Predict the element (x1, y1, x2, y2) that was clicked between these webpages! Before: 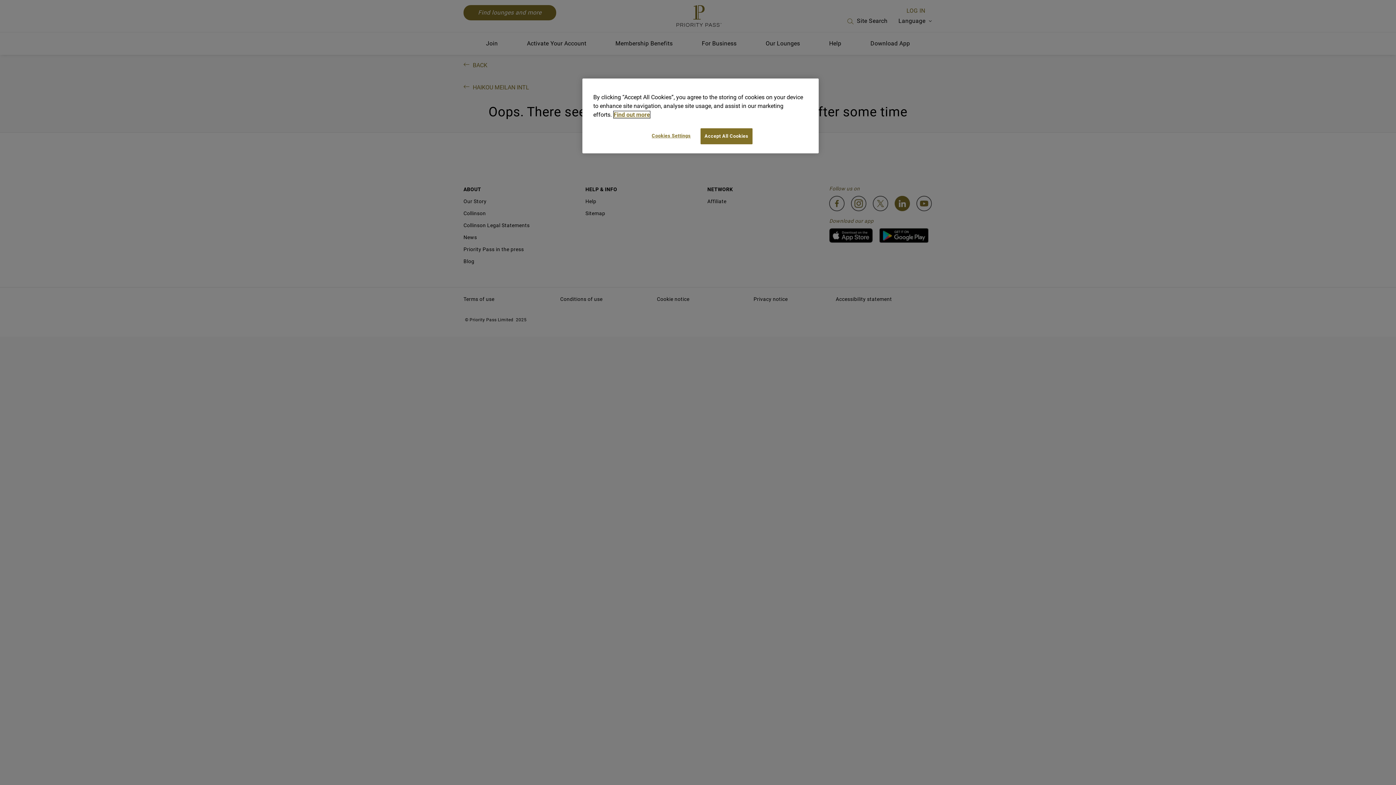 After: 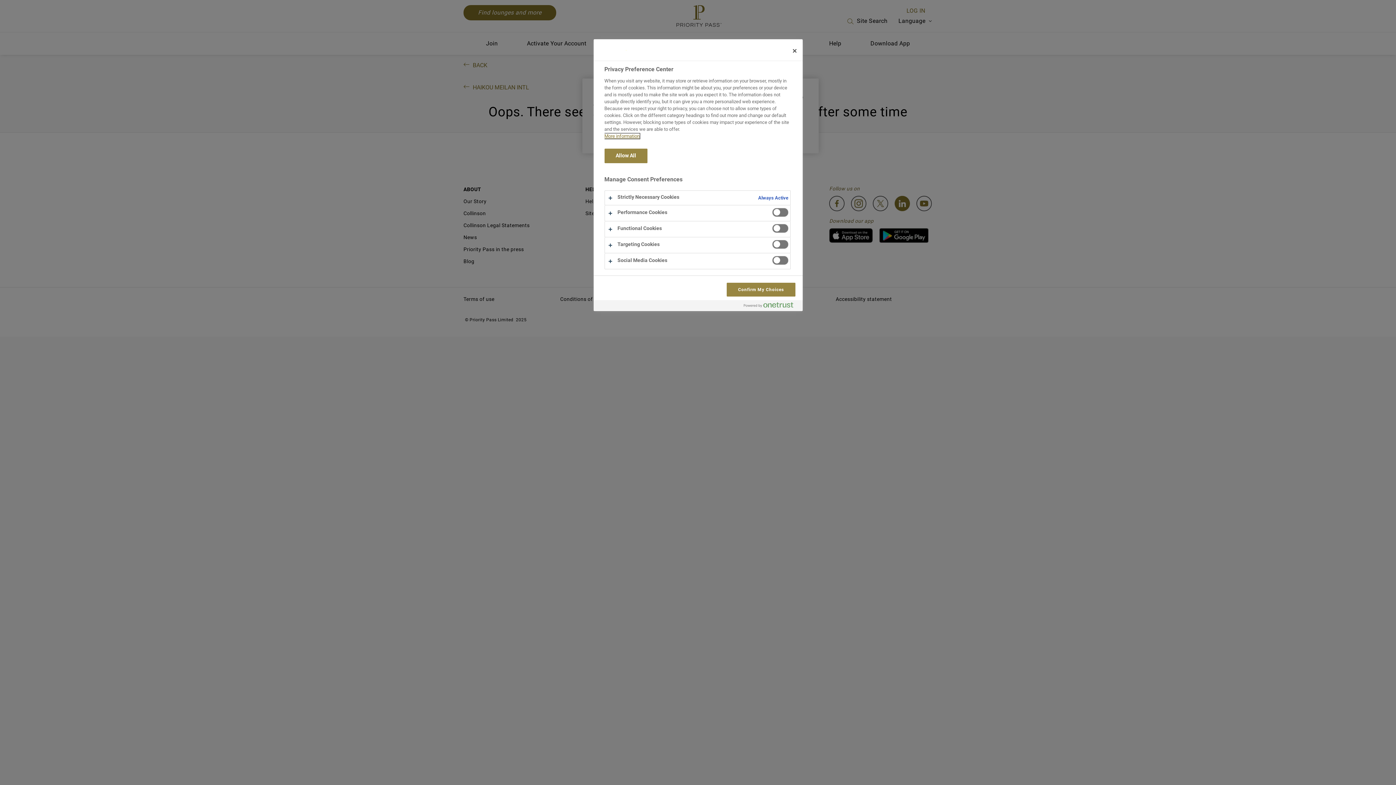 Action: label: Cookies Settings bbox: (646, 128, 696, 143)